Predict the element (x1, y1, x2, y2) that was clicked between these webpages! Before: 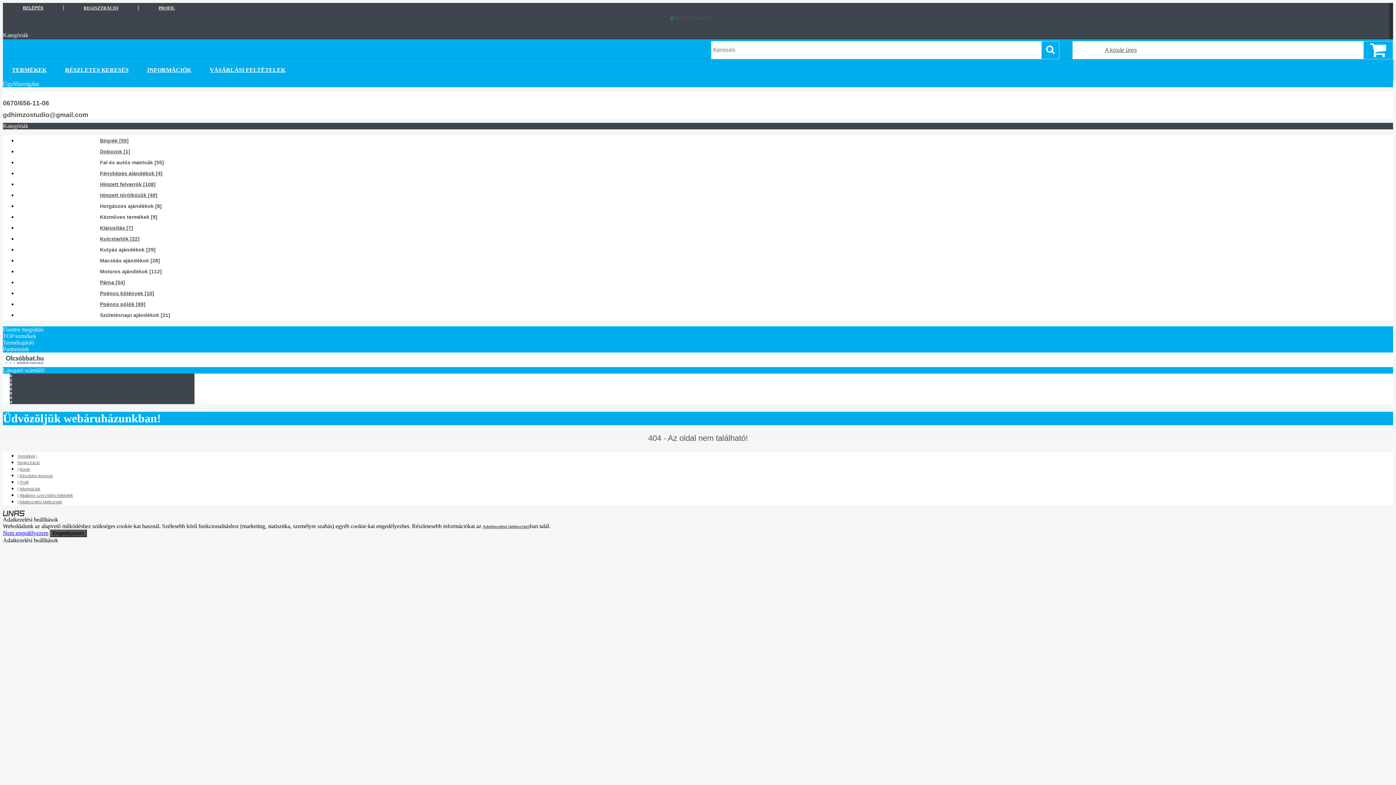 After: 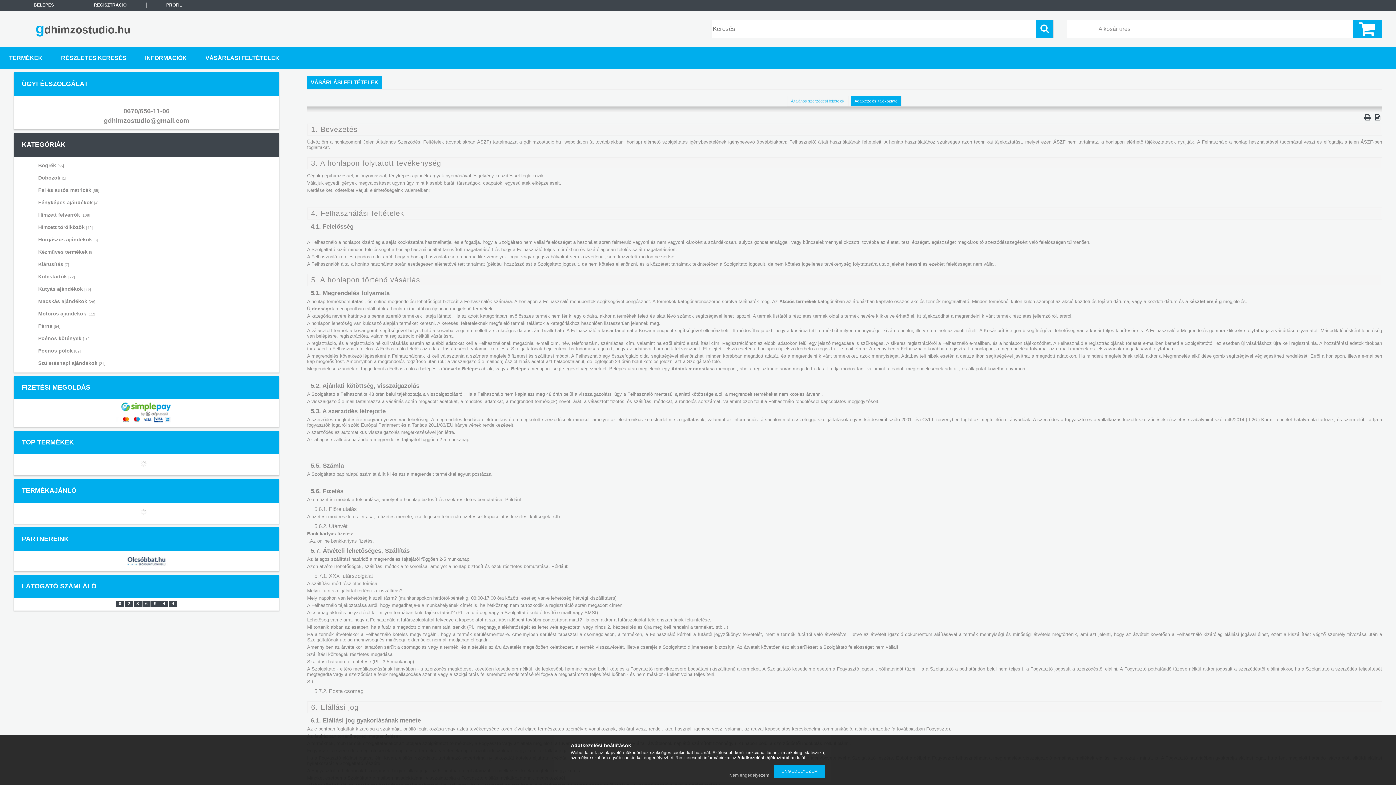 Action: label: VÁSÁRLÁSI FELTÉTELEK bbox: (200, 59, 294, 80)